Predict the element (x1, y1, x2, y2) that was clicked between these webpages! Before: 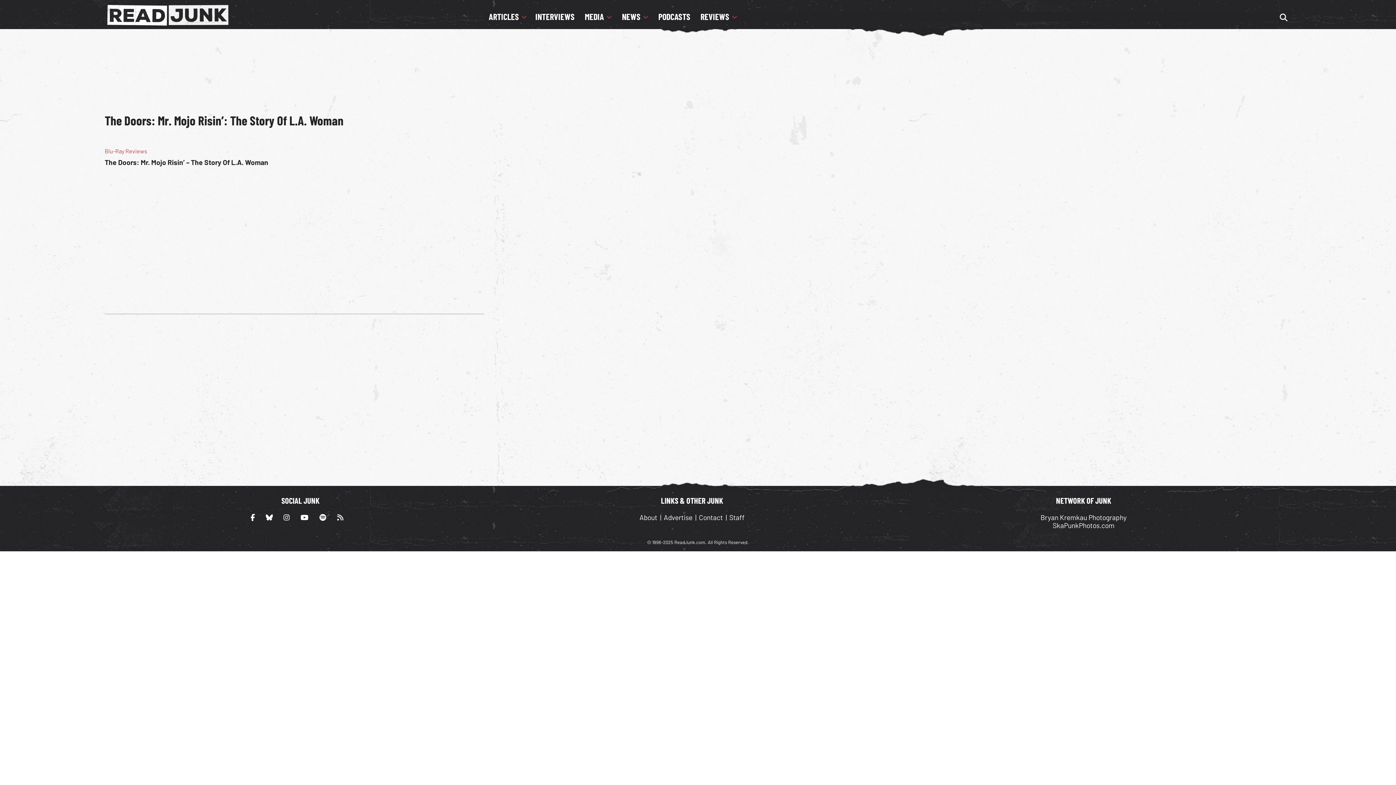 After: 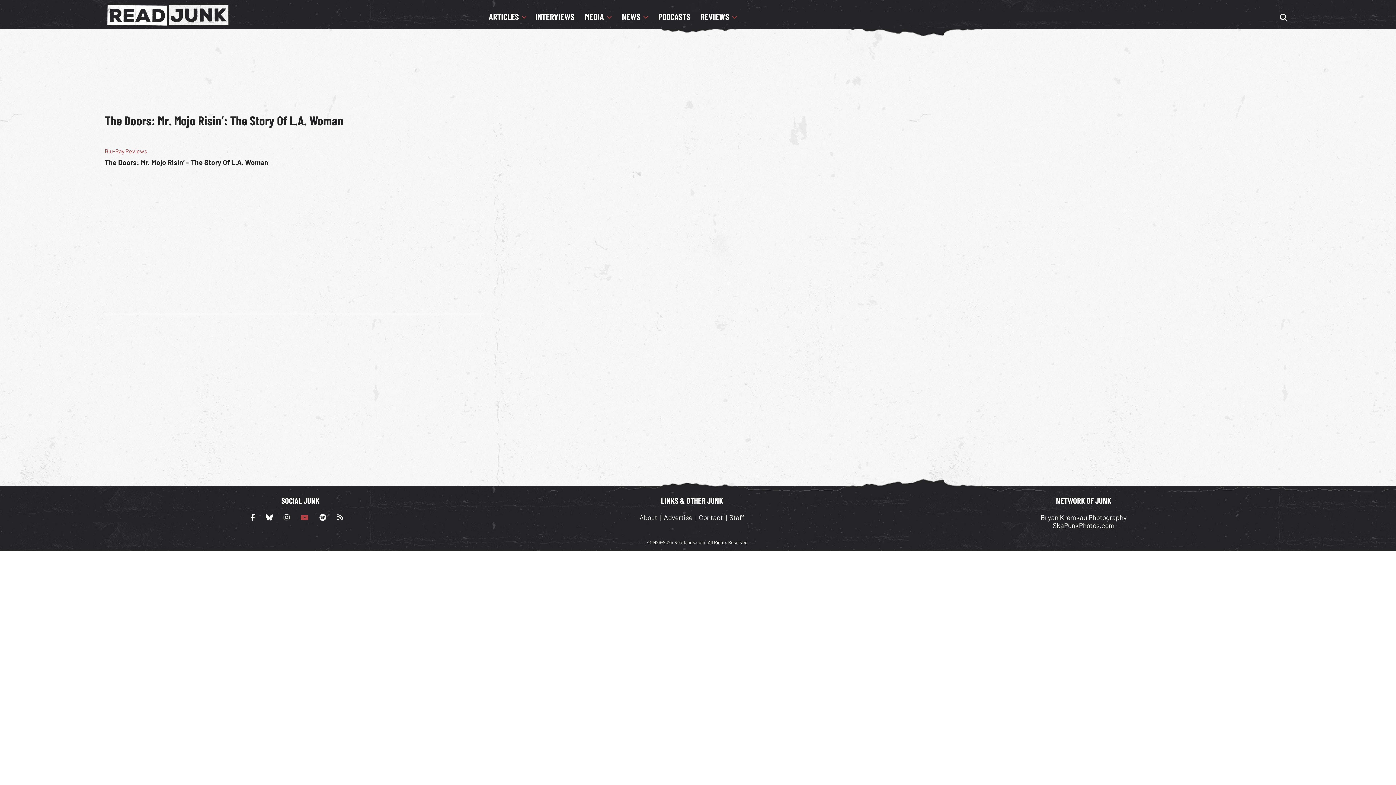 Action: bbox: (300, 513, 315, 521)